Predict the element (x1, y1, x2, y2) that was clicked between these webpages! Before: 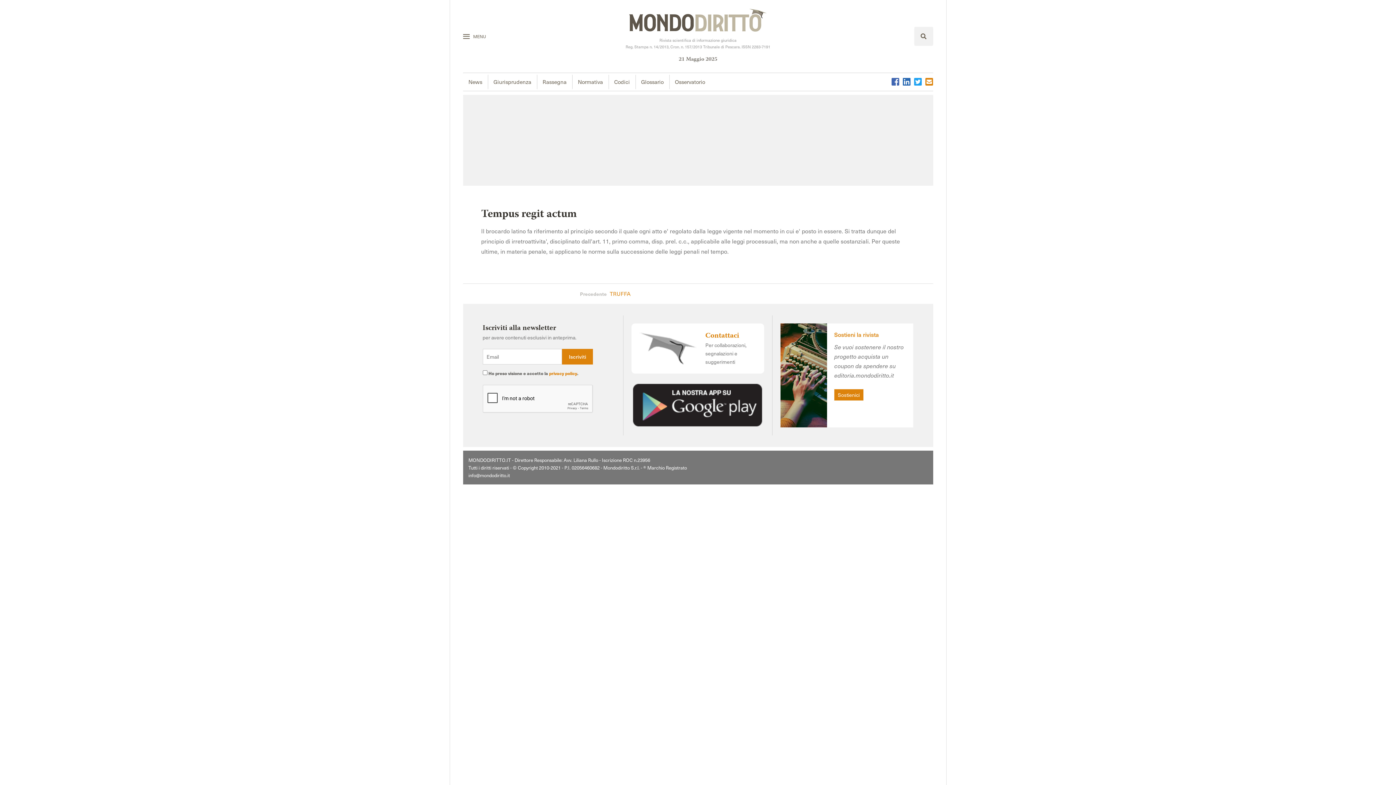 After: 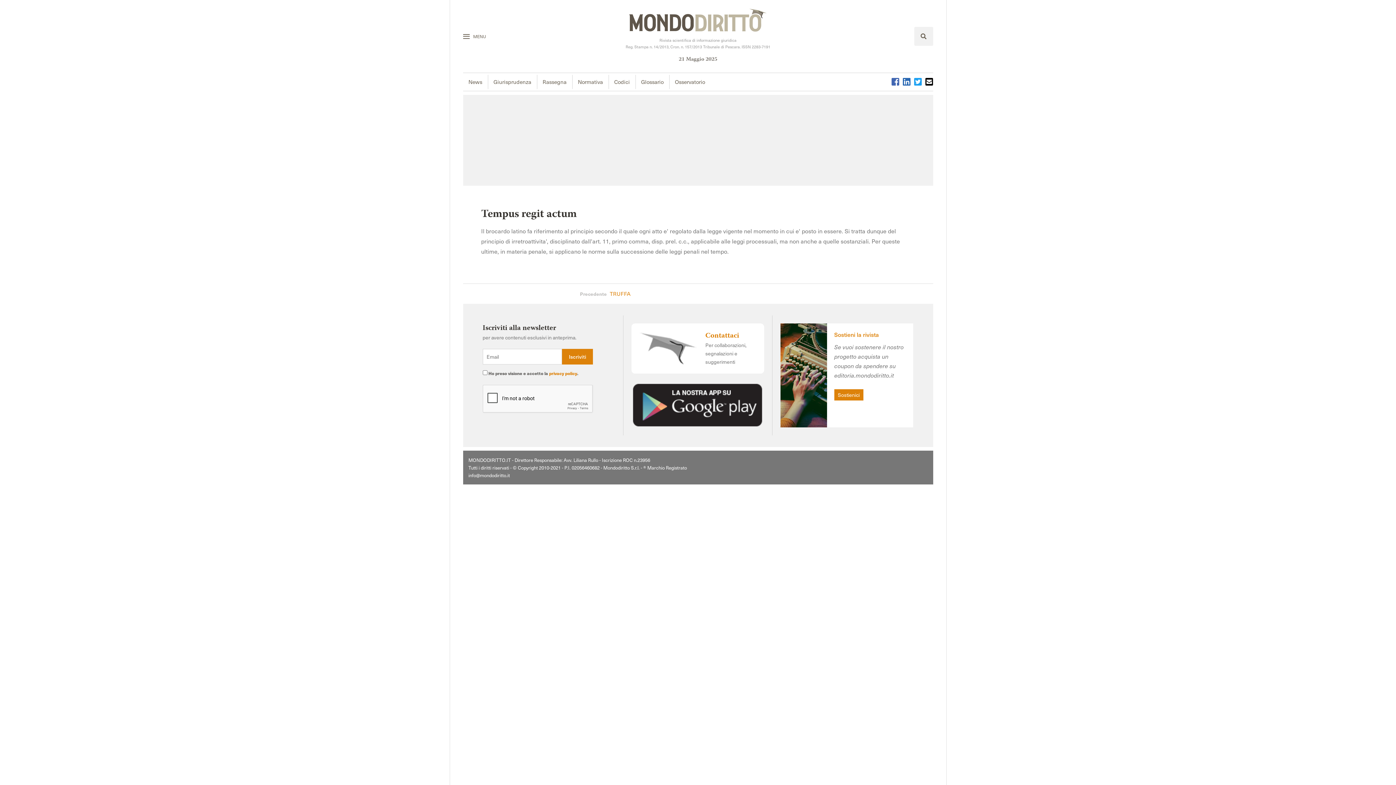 Action: bbox: (925, 74, 933, 88)